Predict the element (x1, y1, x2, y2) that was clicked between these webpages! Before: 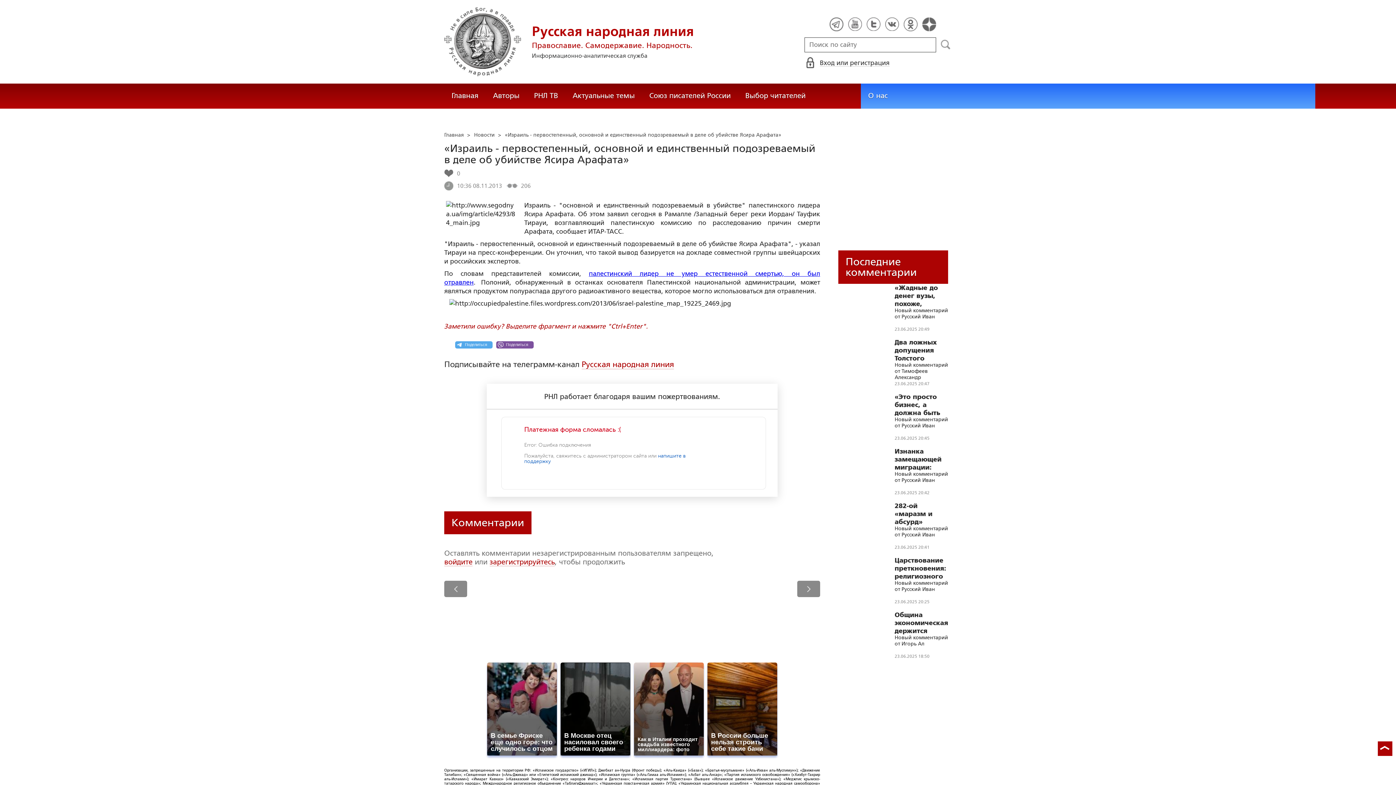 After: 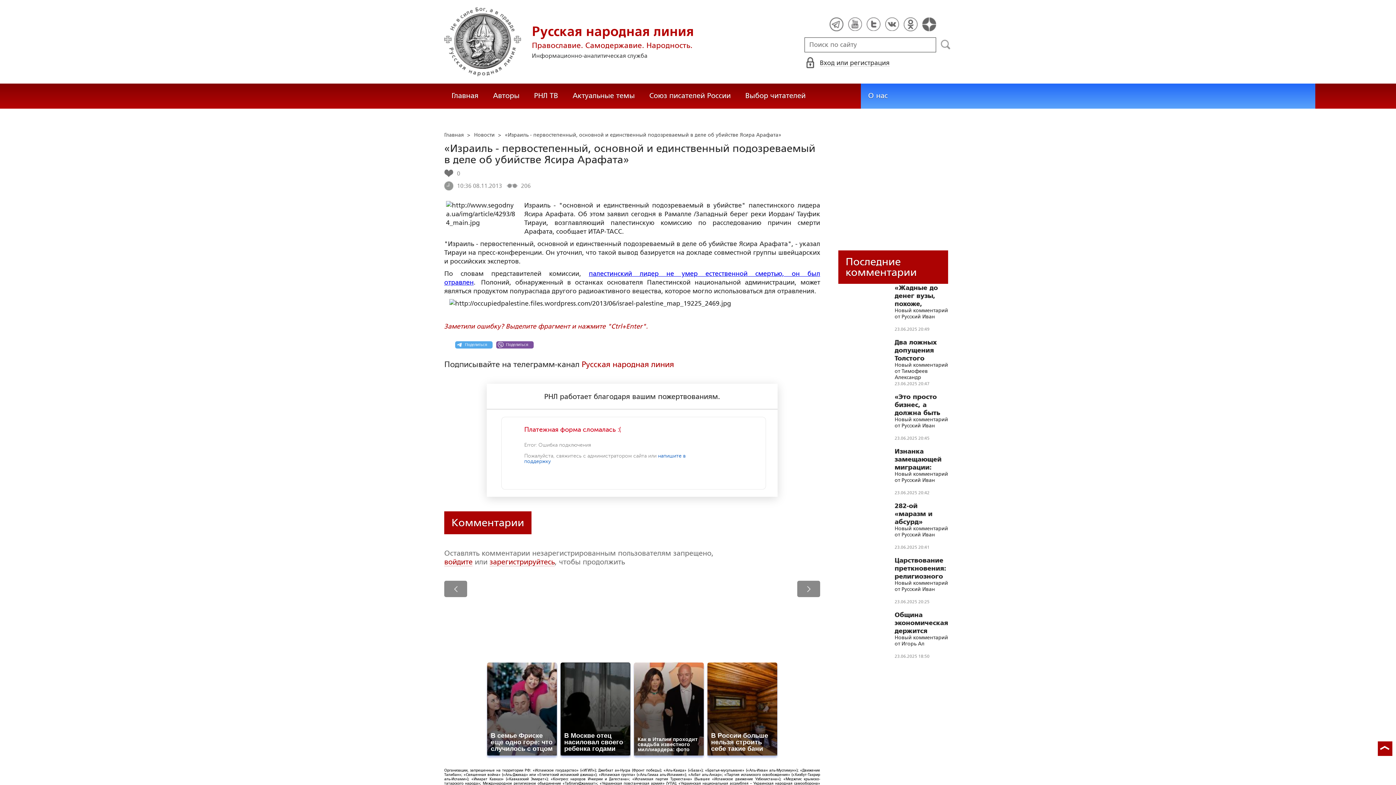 Action: bbox: (581, 360, 674, 369) label: Русская народная линия